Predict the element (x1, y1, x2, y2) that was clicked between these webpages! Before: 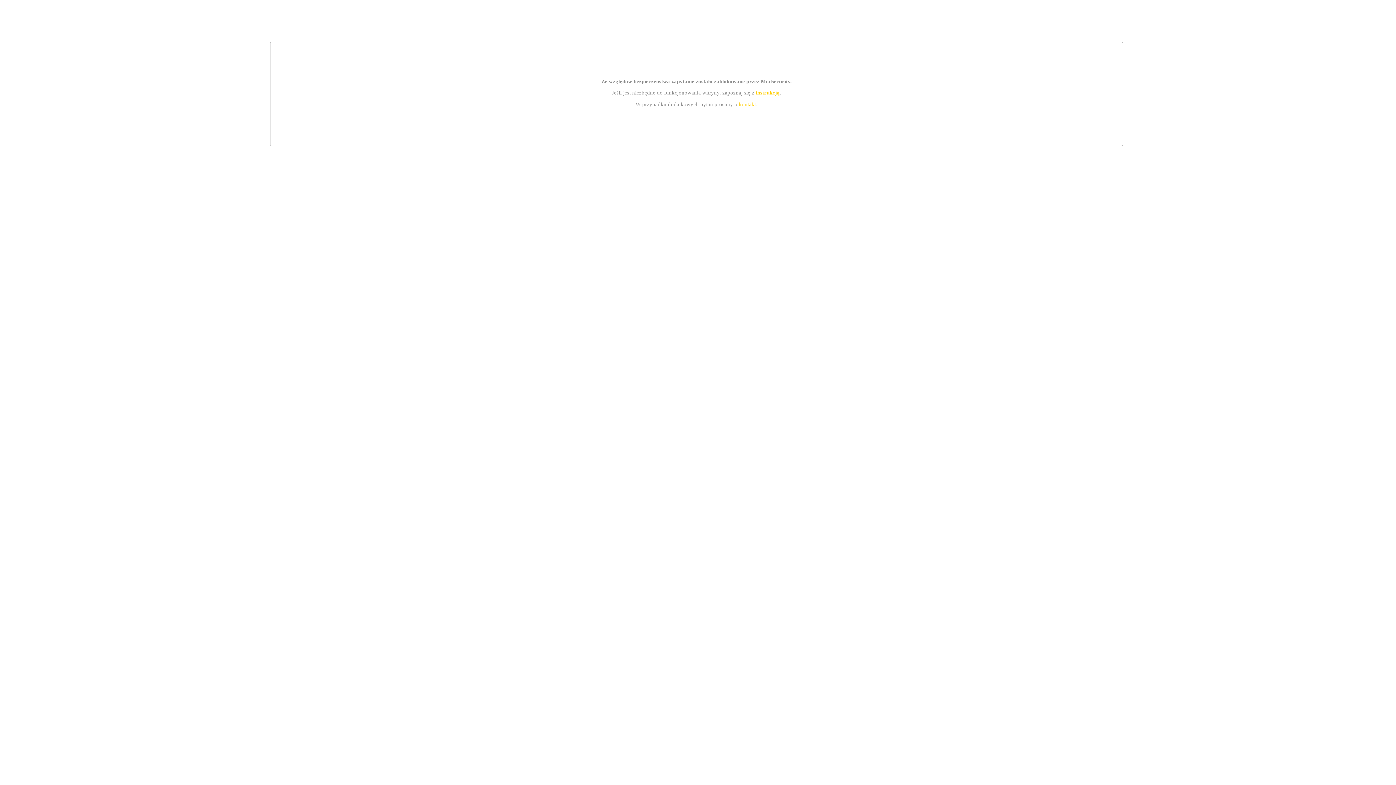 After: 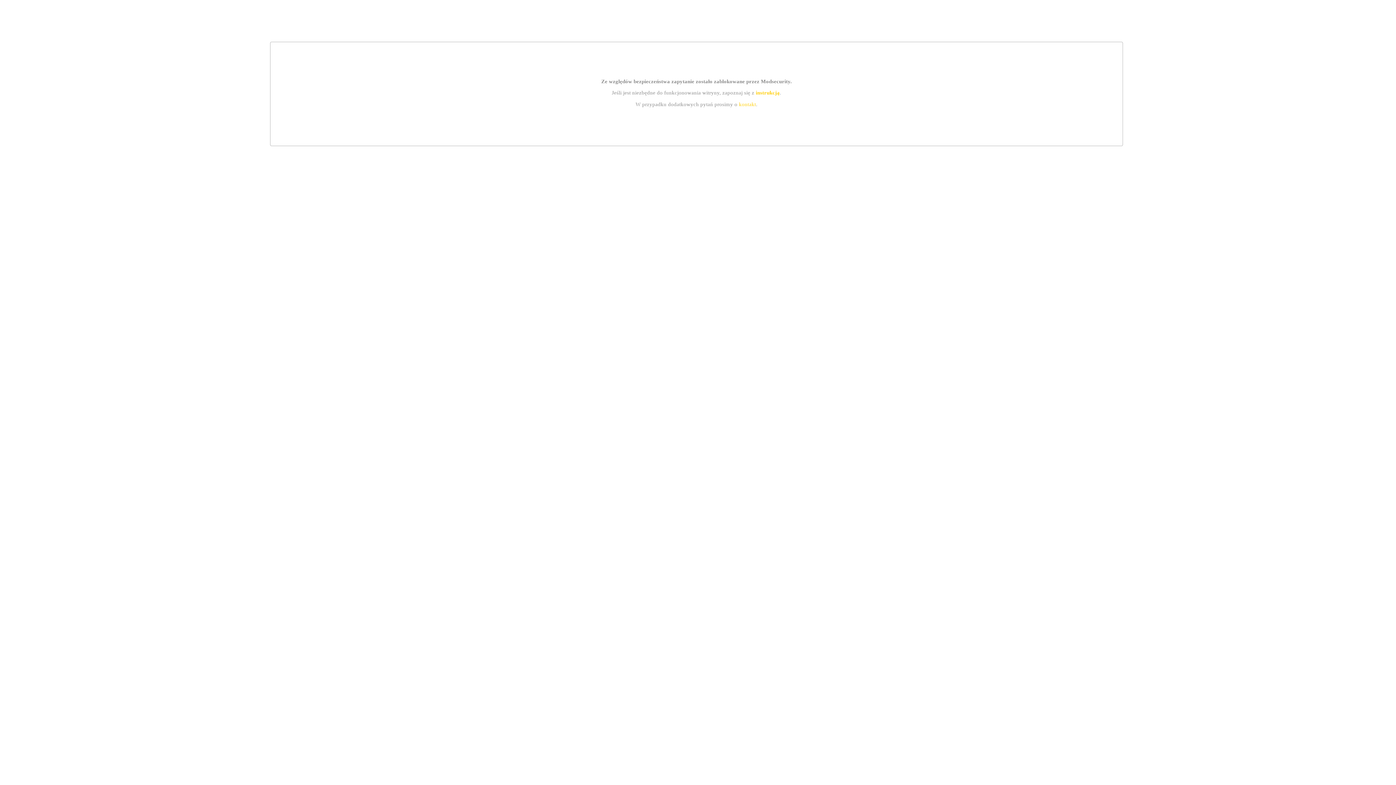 Action: bbox: (739, 101, 756, 107) label: kontakt